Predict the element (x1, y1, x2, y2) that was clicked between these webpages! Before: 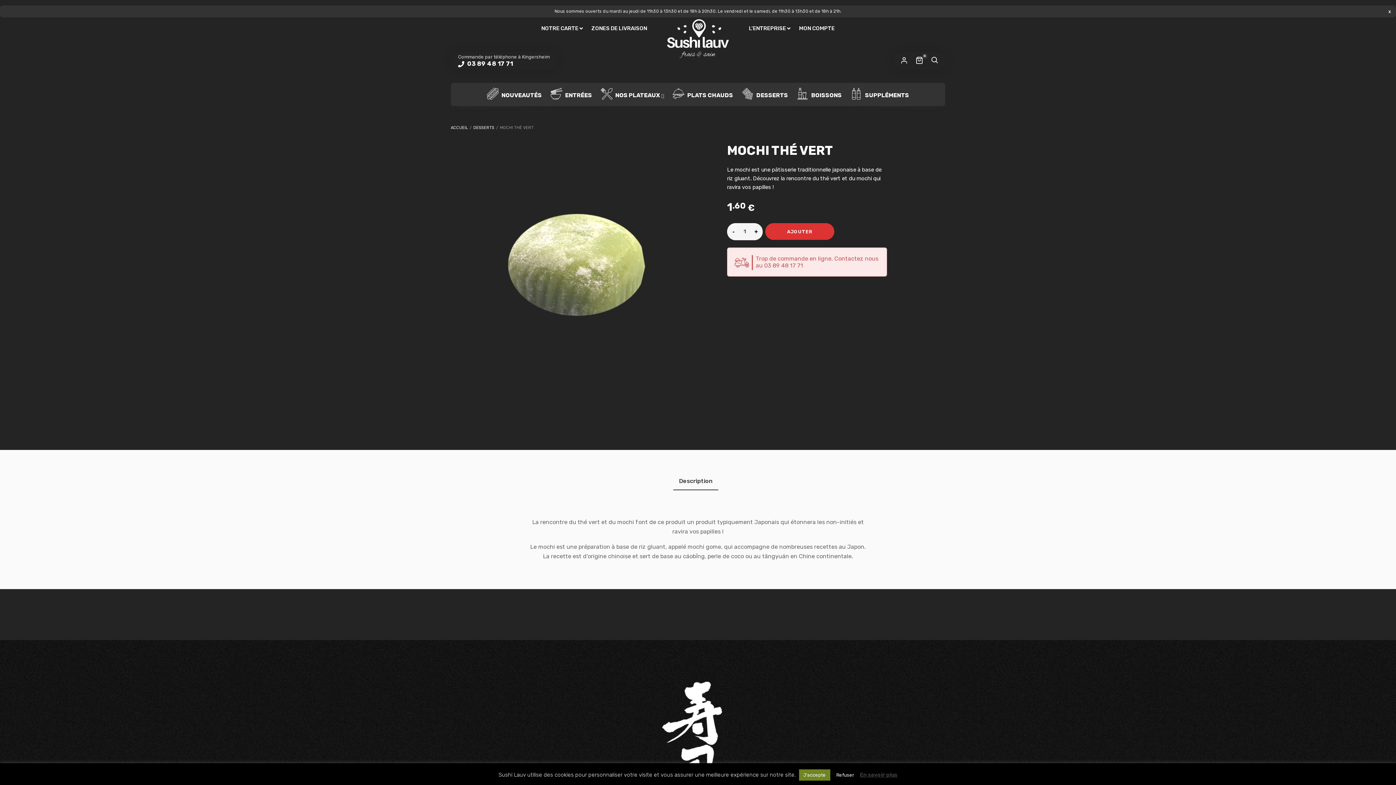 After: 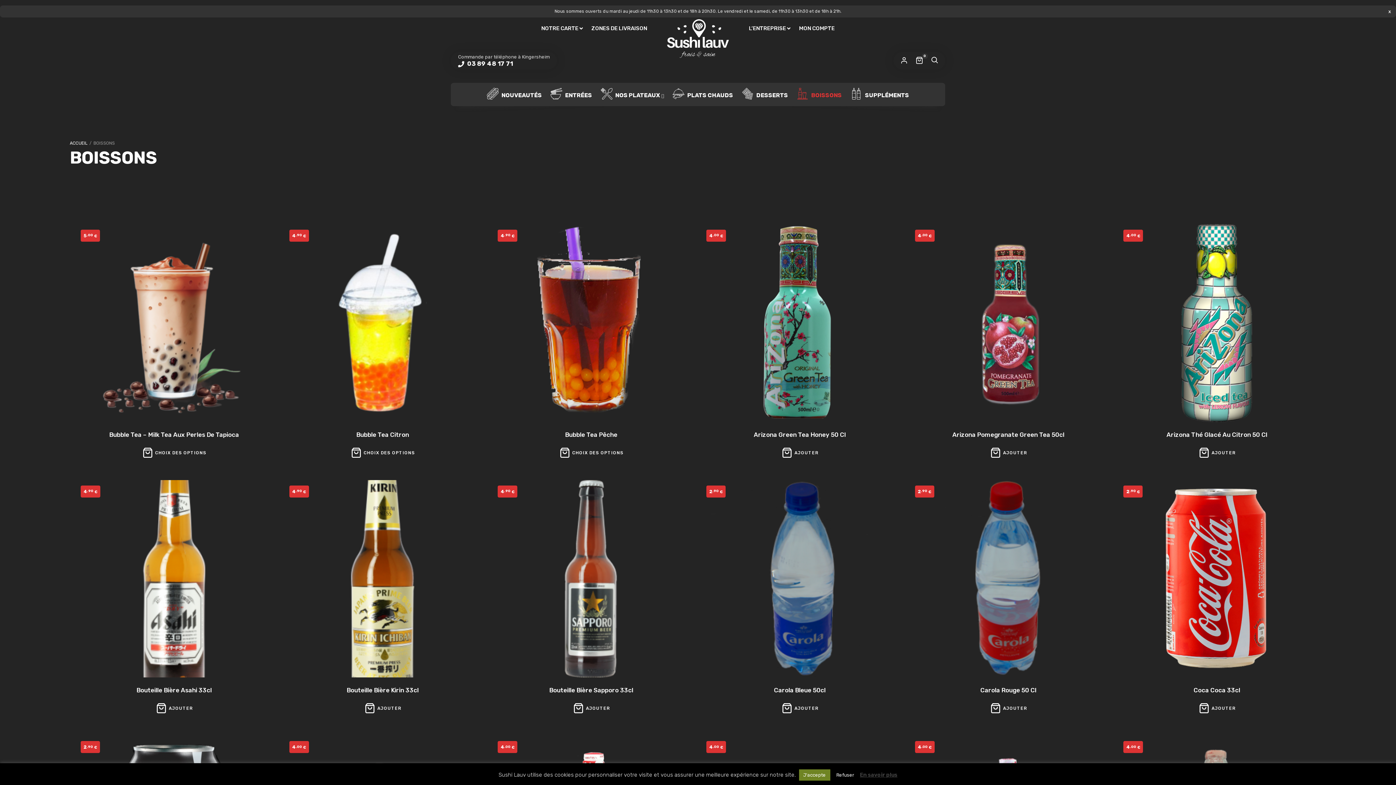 Action: bbox: (793, 82, 845, 106) label:  BOISSONS